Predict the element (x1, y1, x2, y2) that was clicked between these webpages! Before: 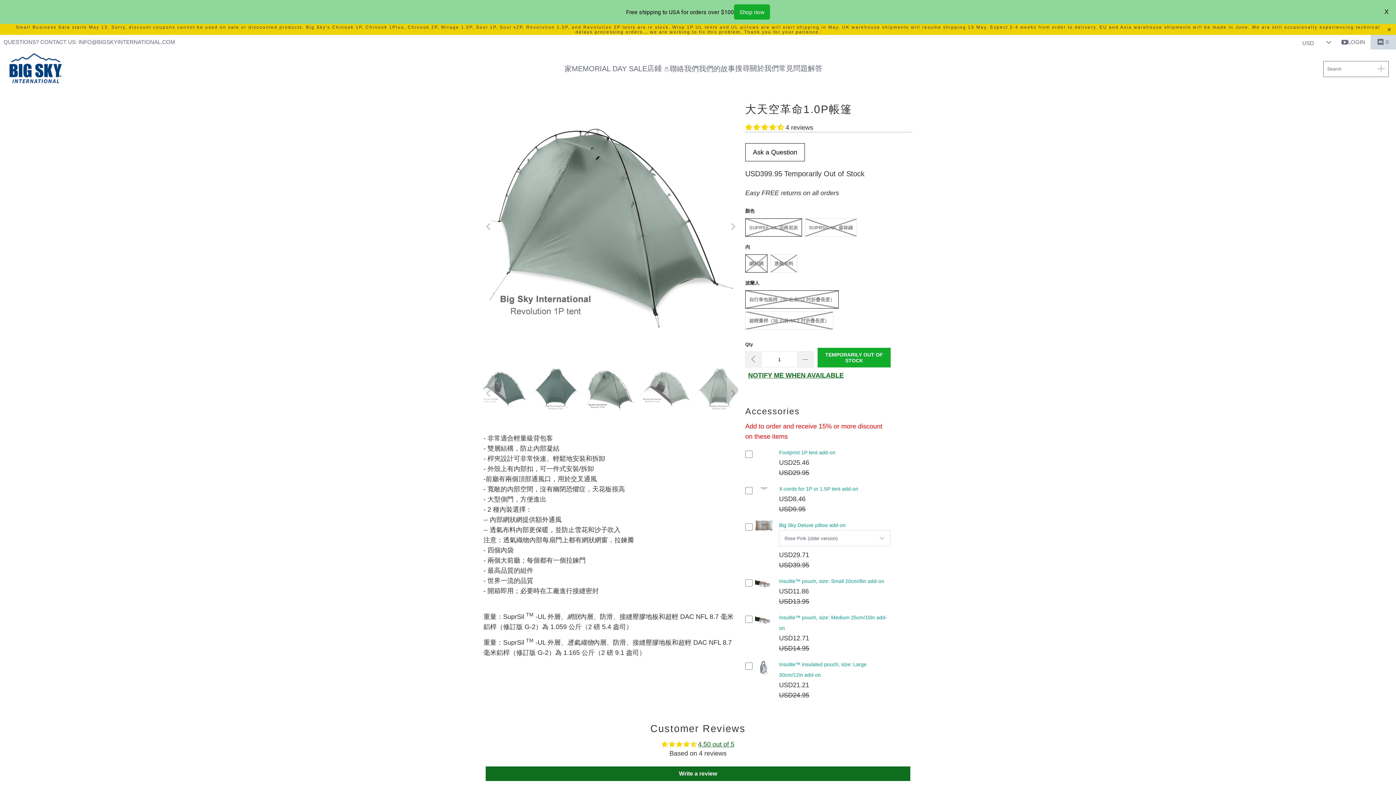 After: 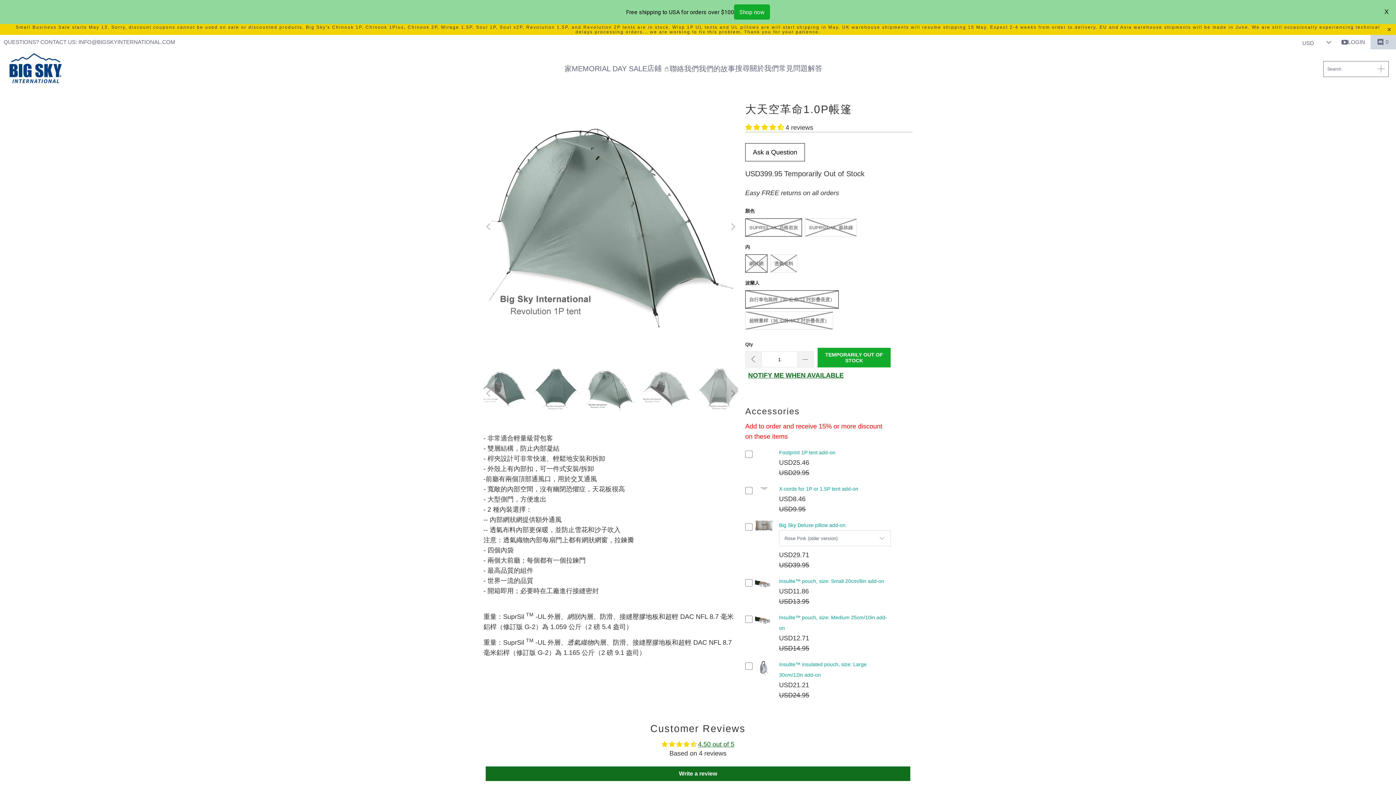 Action: bbox: (1370, 10, 1396, 25) label: 0